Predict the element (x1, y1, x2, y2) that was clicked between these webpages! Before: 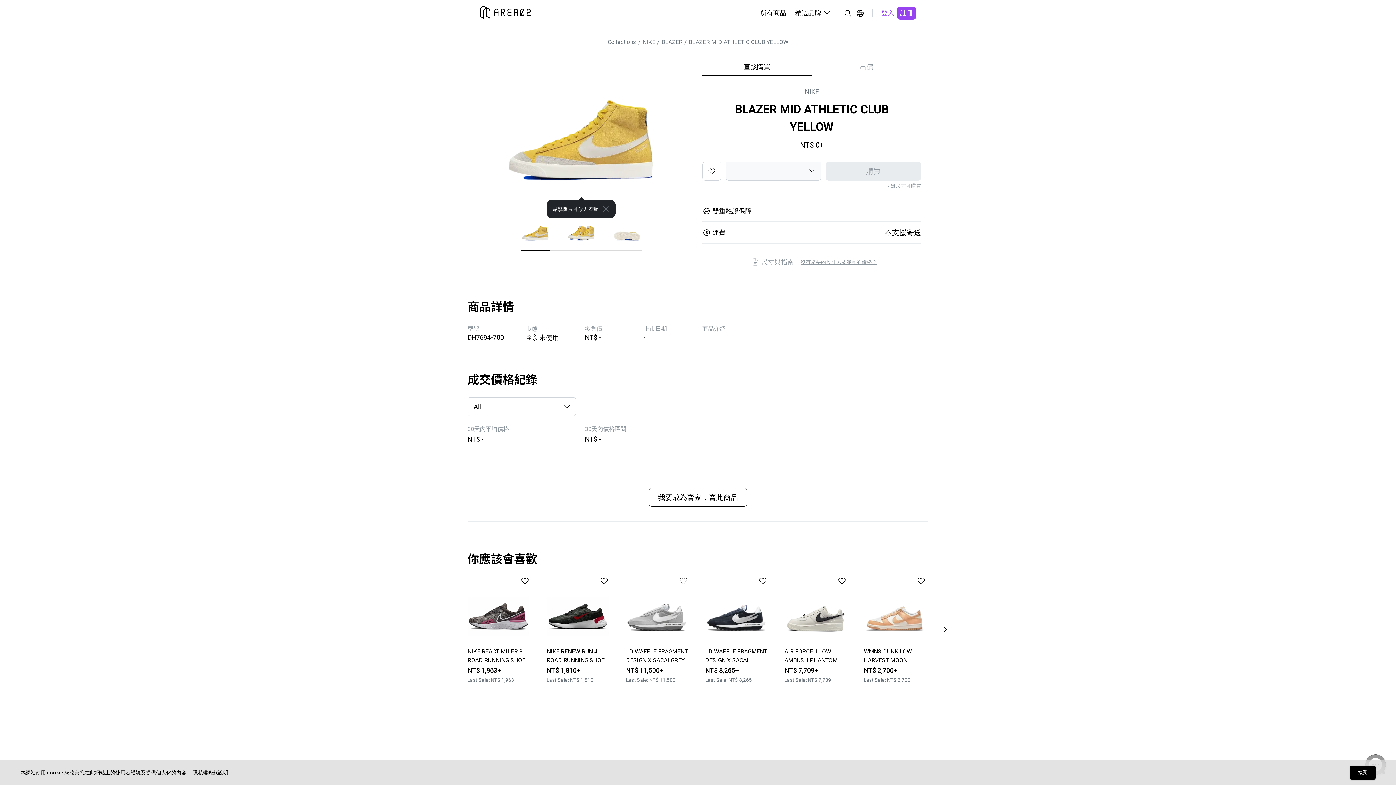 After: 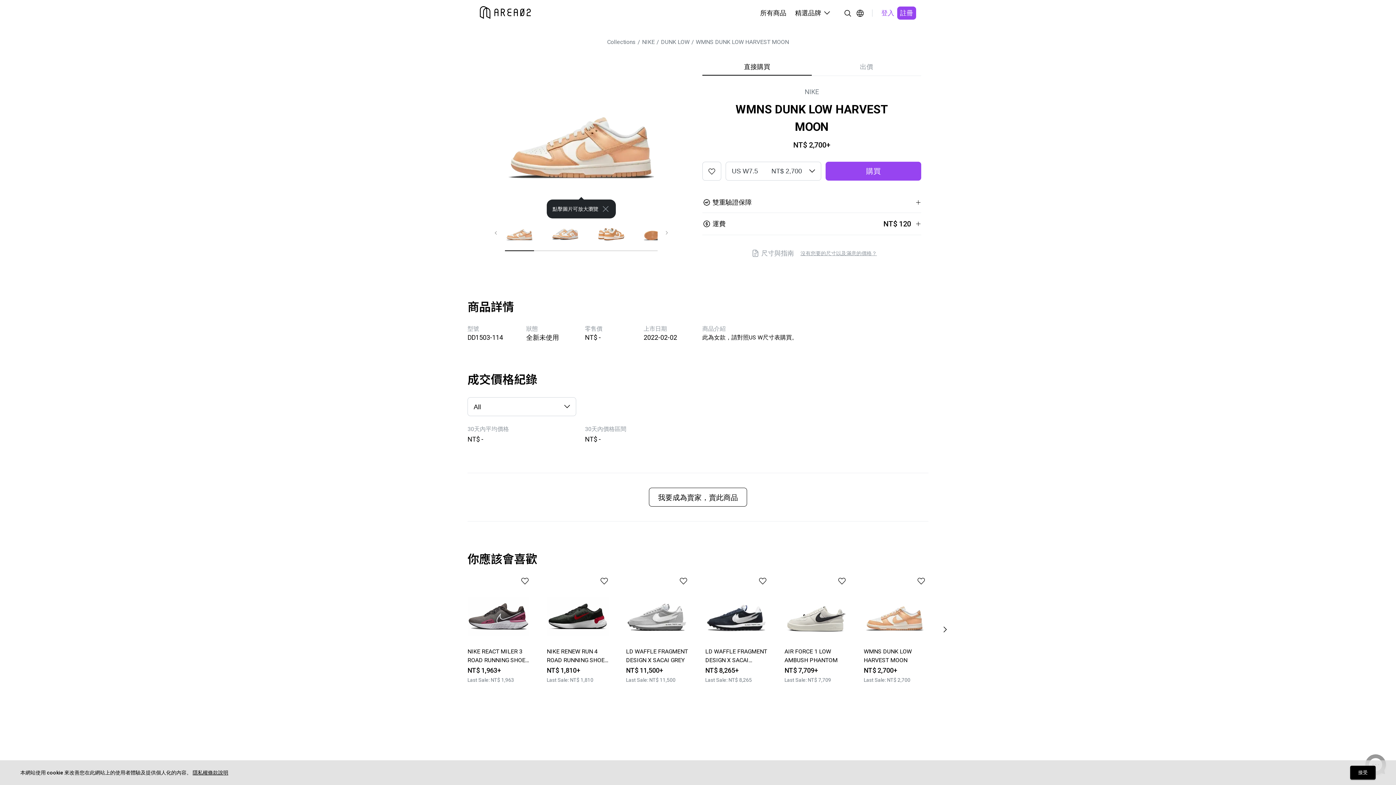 Action: label: WMNS DUNK LOW HARVEST MOON

NT$ 2,700+

Last Sale: NT$ 2,700 bbox: (864, 585, 925, 684)